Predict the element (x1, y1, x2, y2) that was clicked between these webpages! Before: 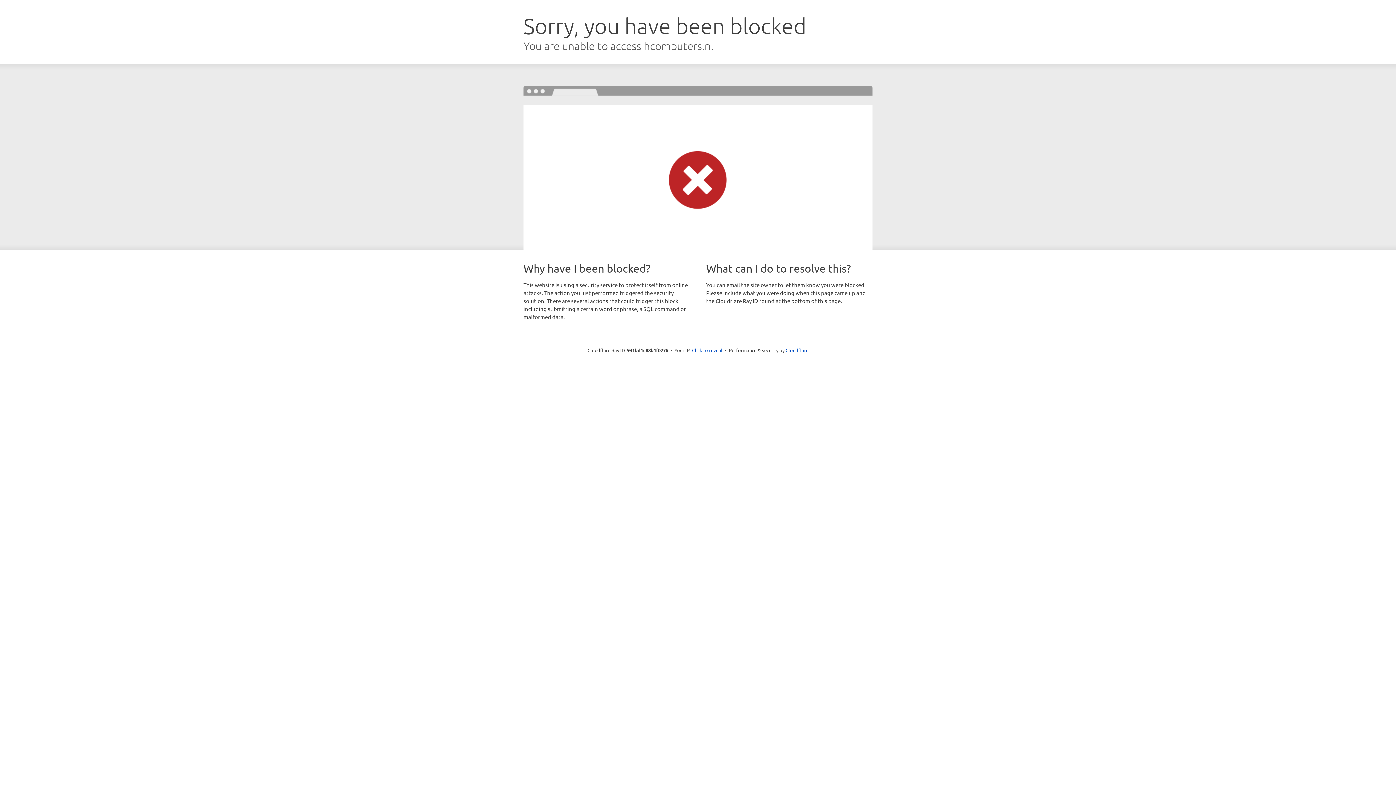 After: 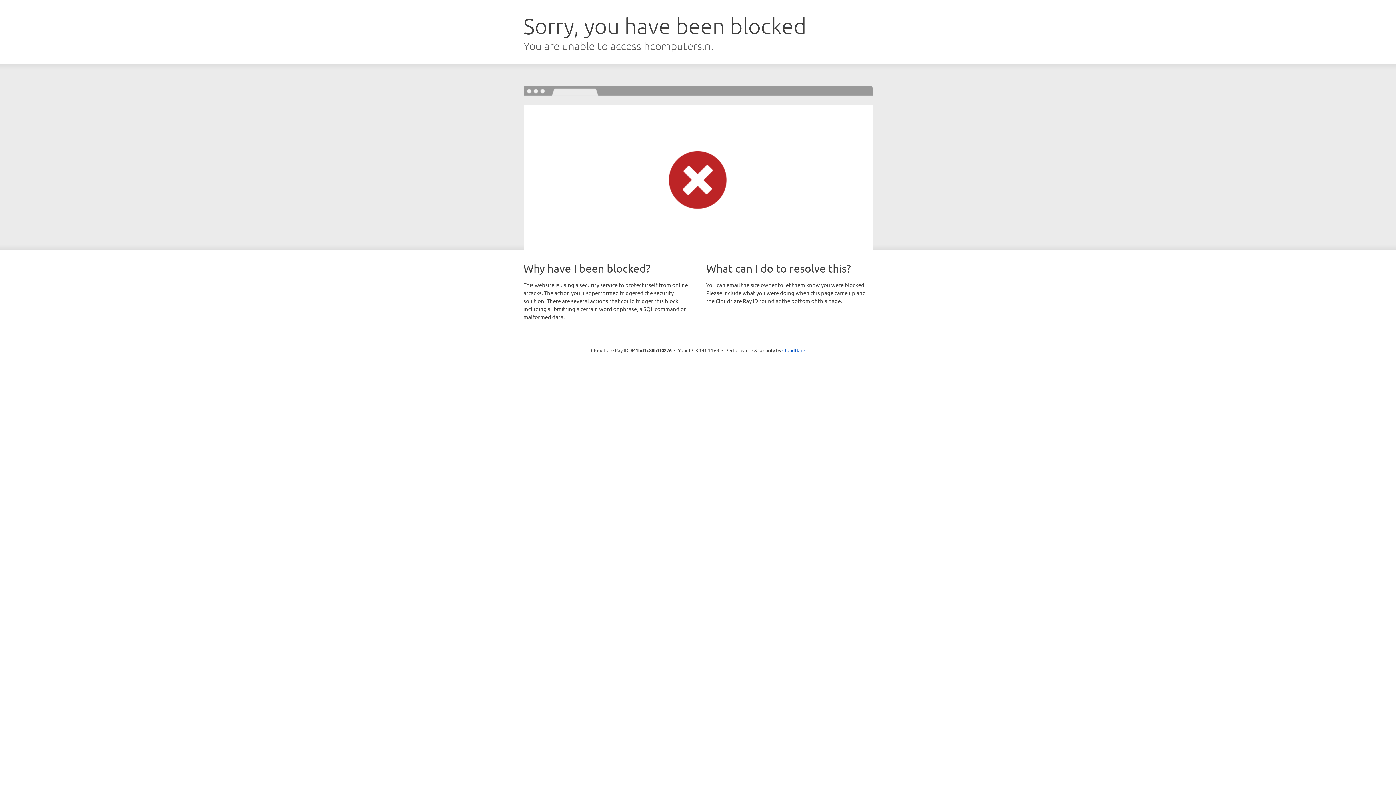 Action: bbox: (692, 346, 722, 353) label: Click to reveal